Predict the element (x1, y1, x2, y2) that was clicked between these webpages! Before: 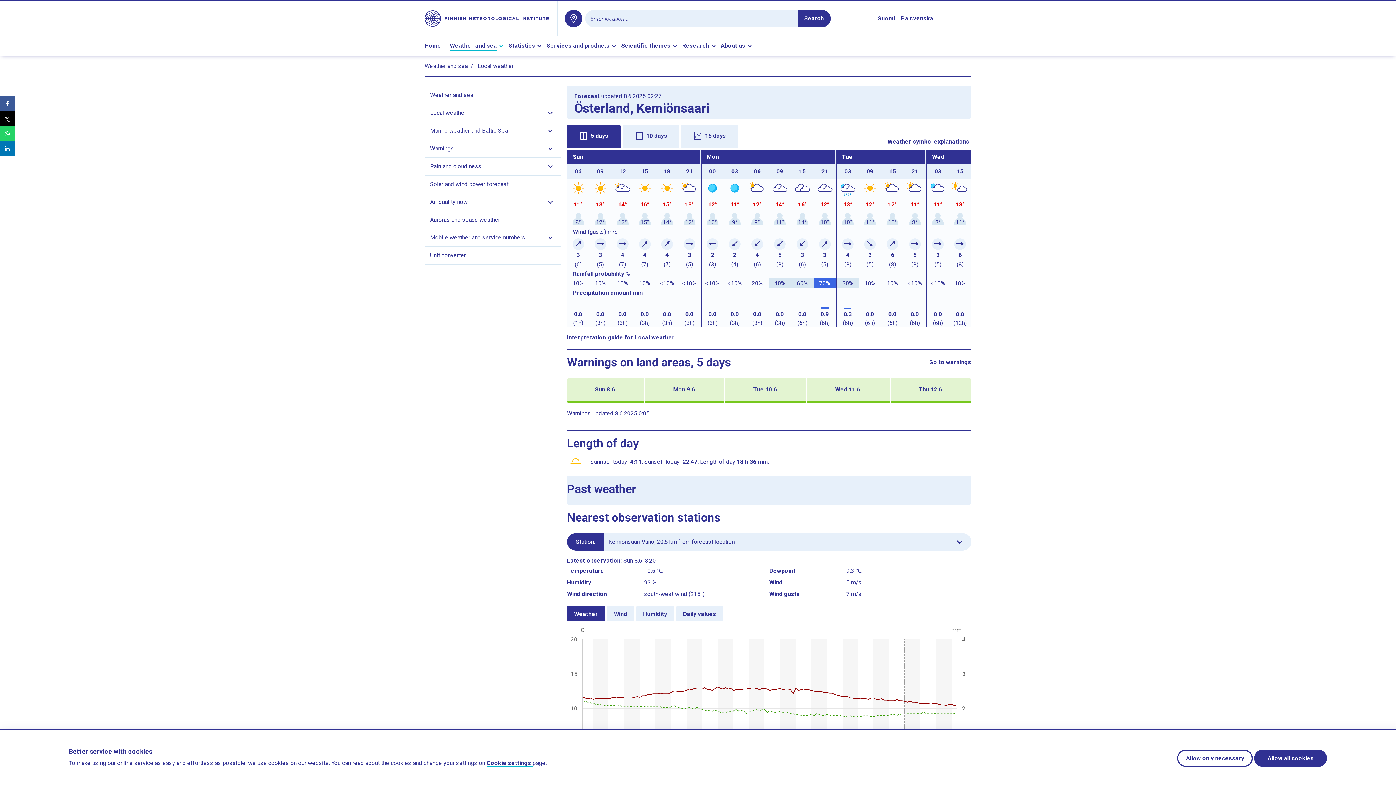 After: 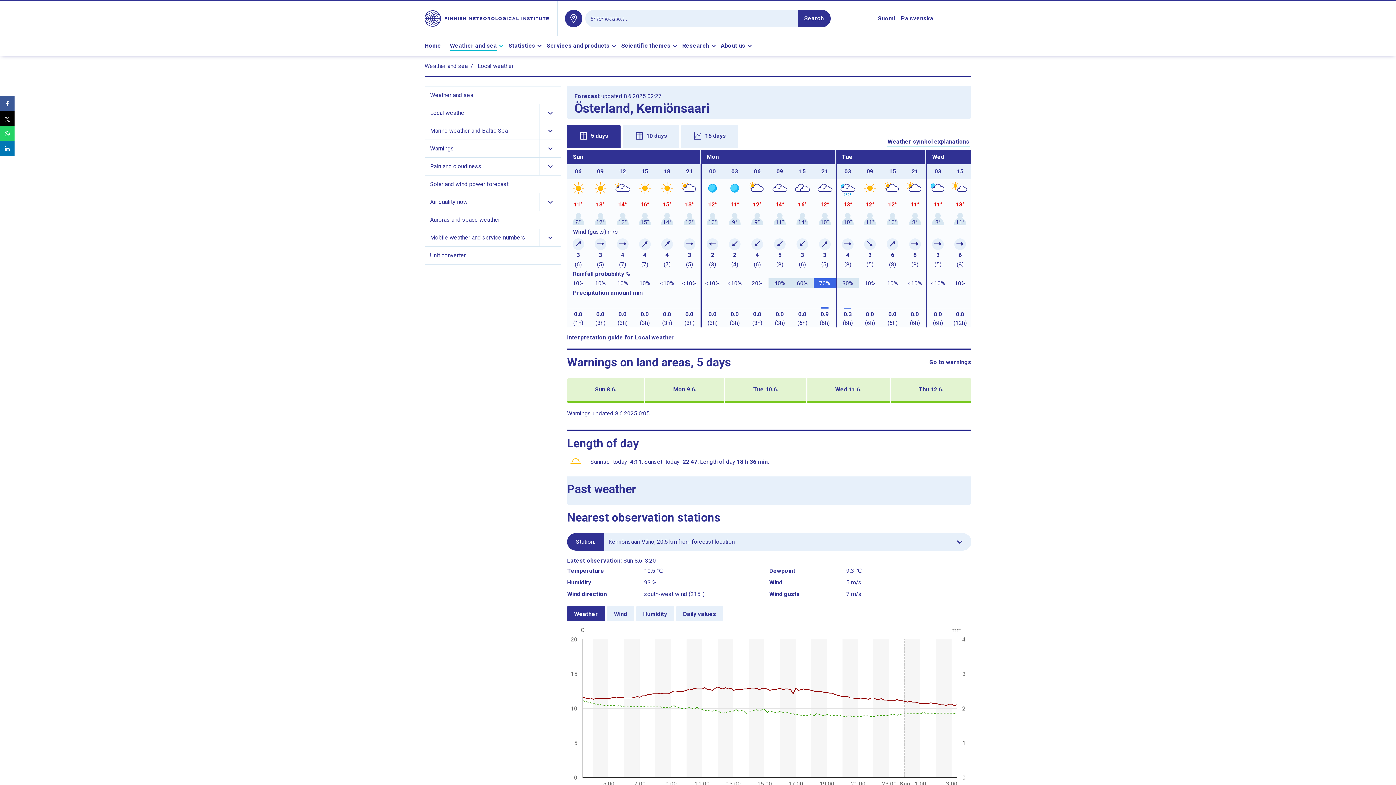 Action: bbox: (1254, 750, 1327, 767) label: Allow all cookies